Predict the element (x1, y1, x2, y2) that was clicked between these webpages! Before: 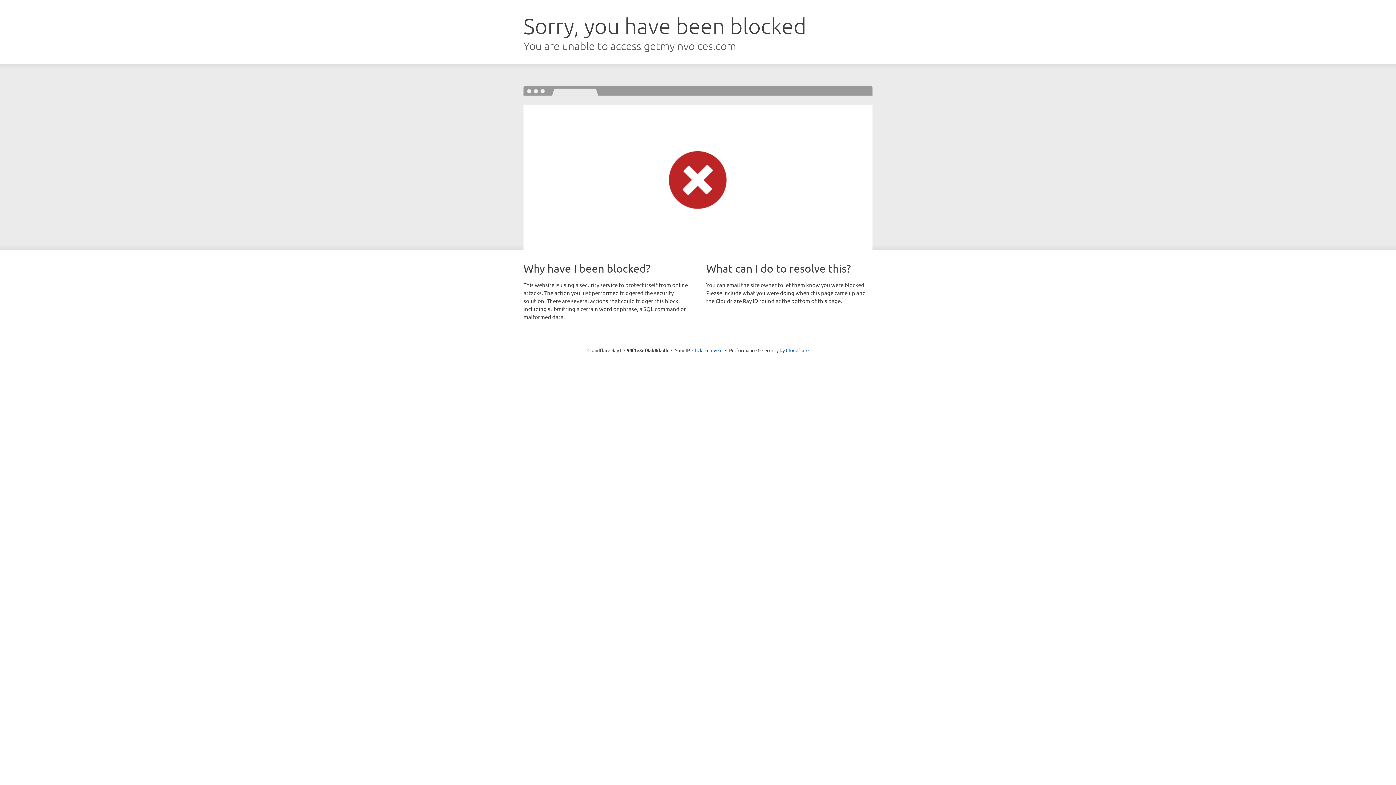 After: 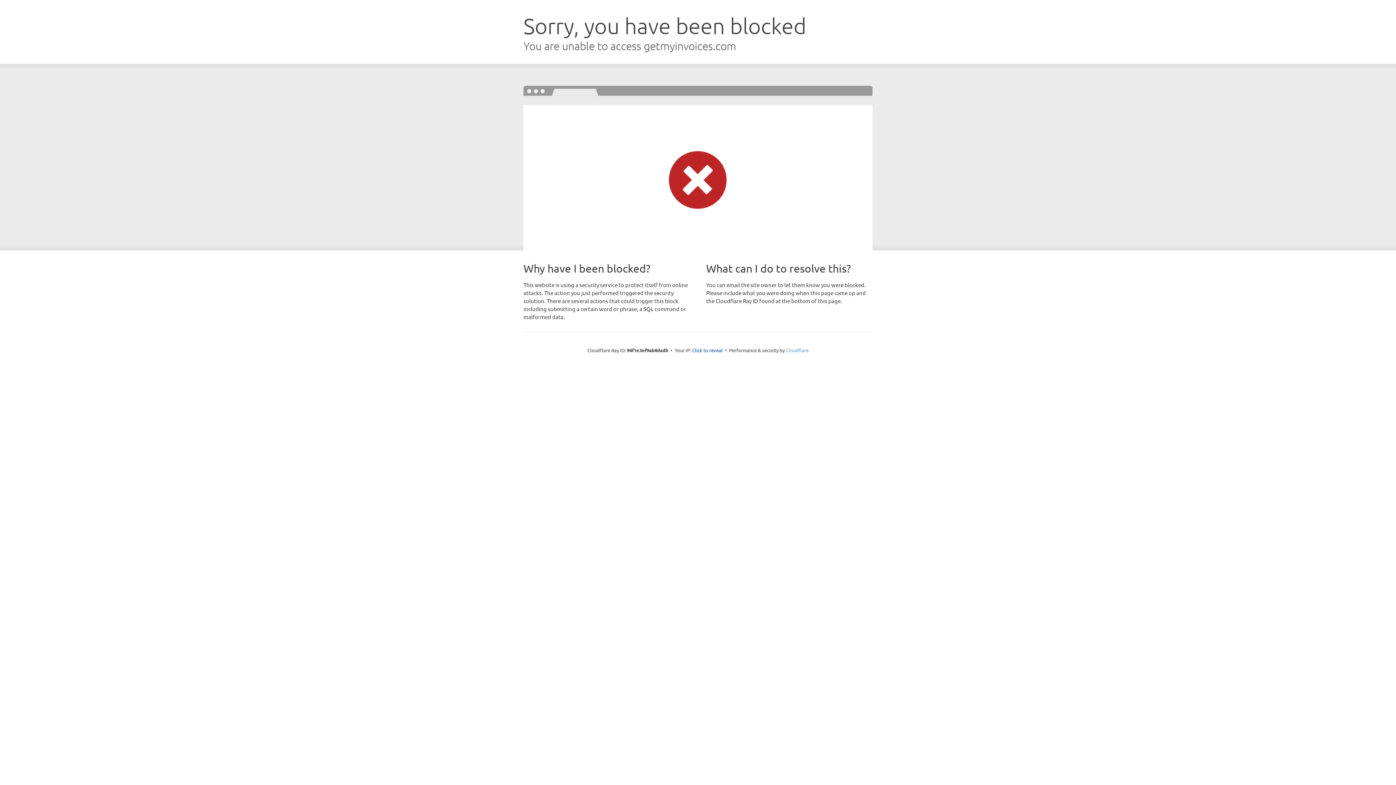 Action: bbox: (786, 347, 808, 353) label: Cloudflare